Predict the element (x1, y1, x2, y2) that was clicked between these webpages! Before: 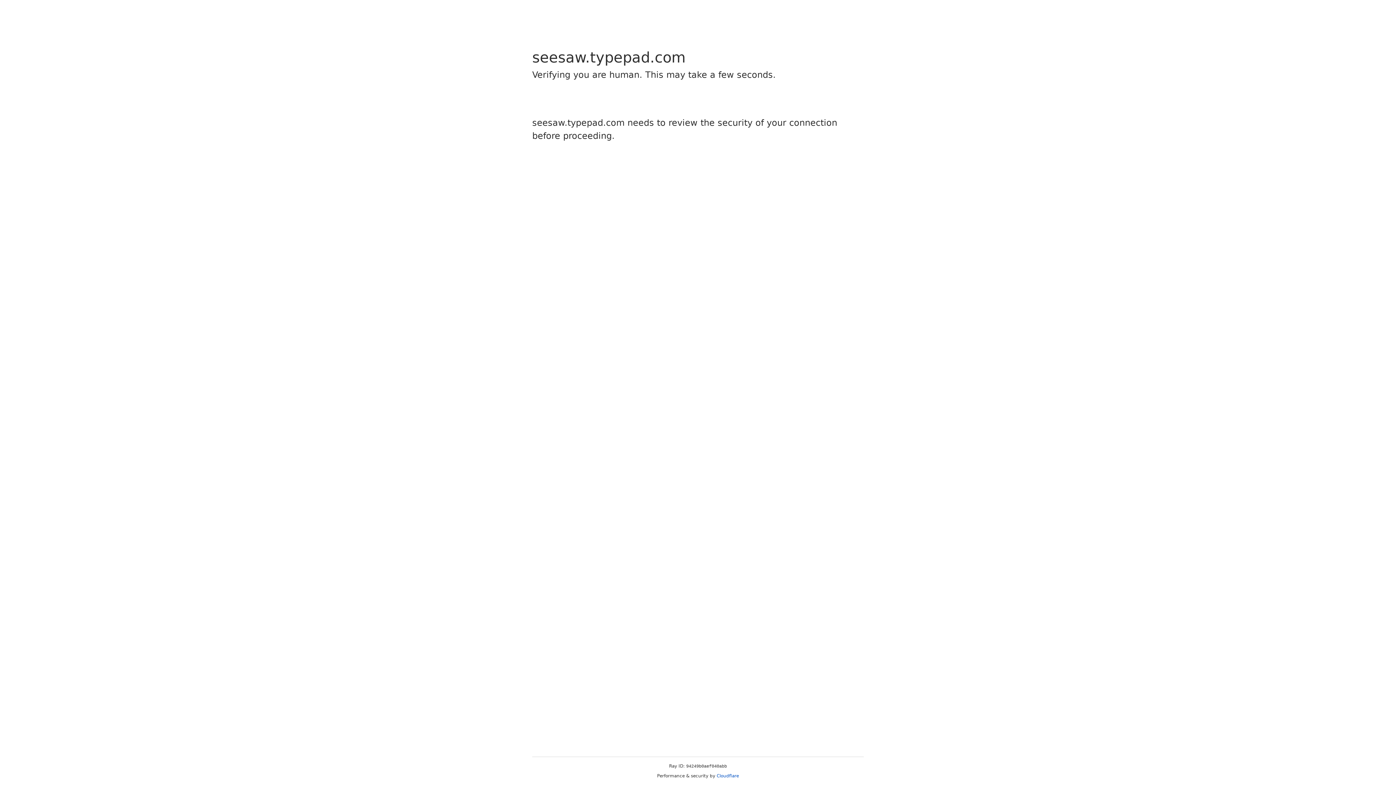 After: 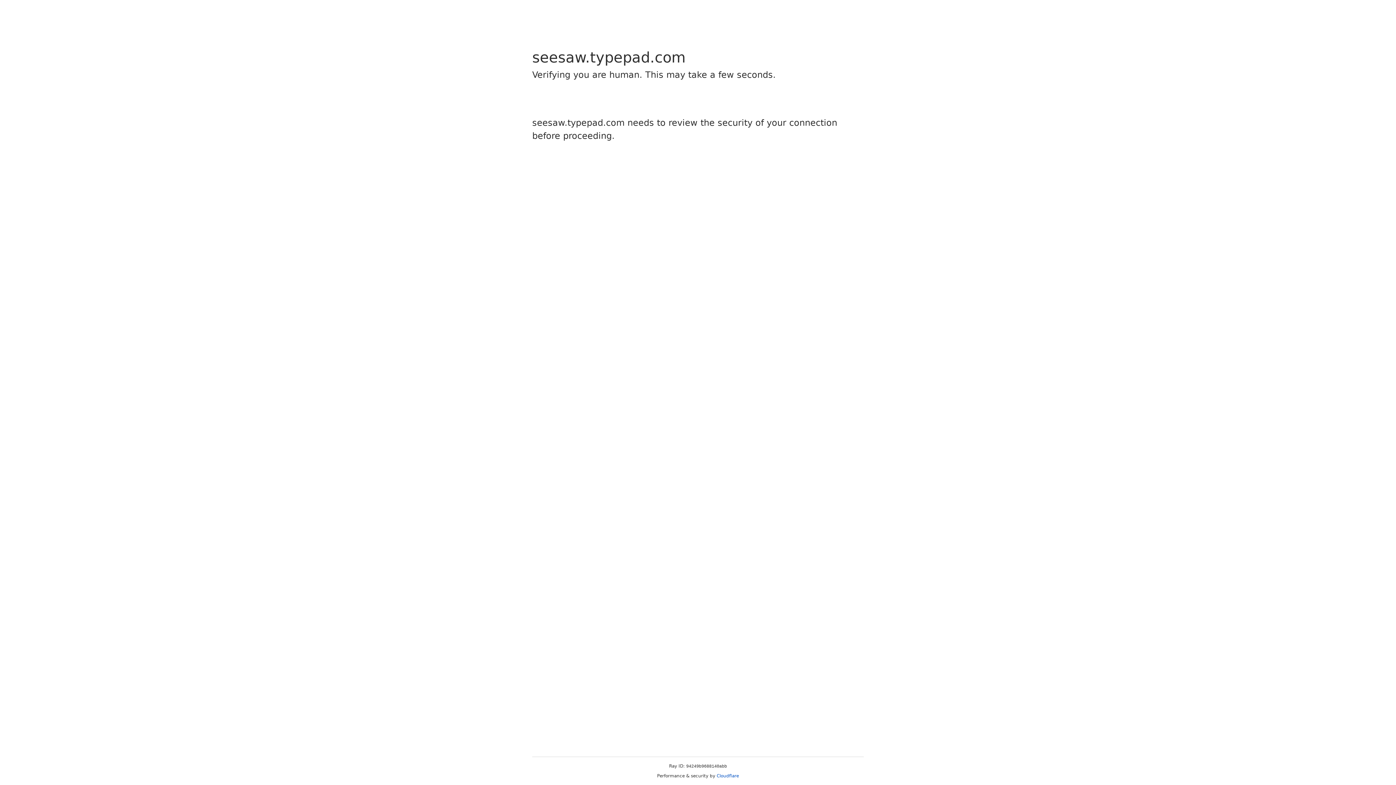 Action: bbox: (716, 773, 739, 778) label: Cloudflare